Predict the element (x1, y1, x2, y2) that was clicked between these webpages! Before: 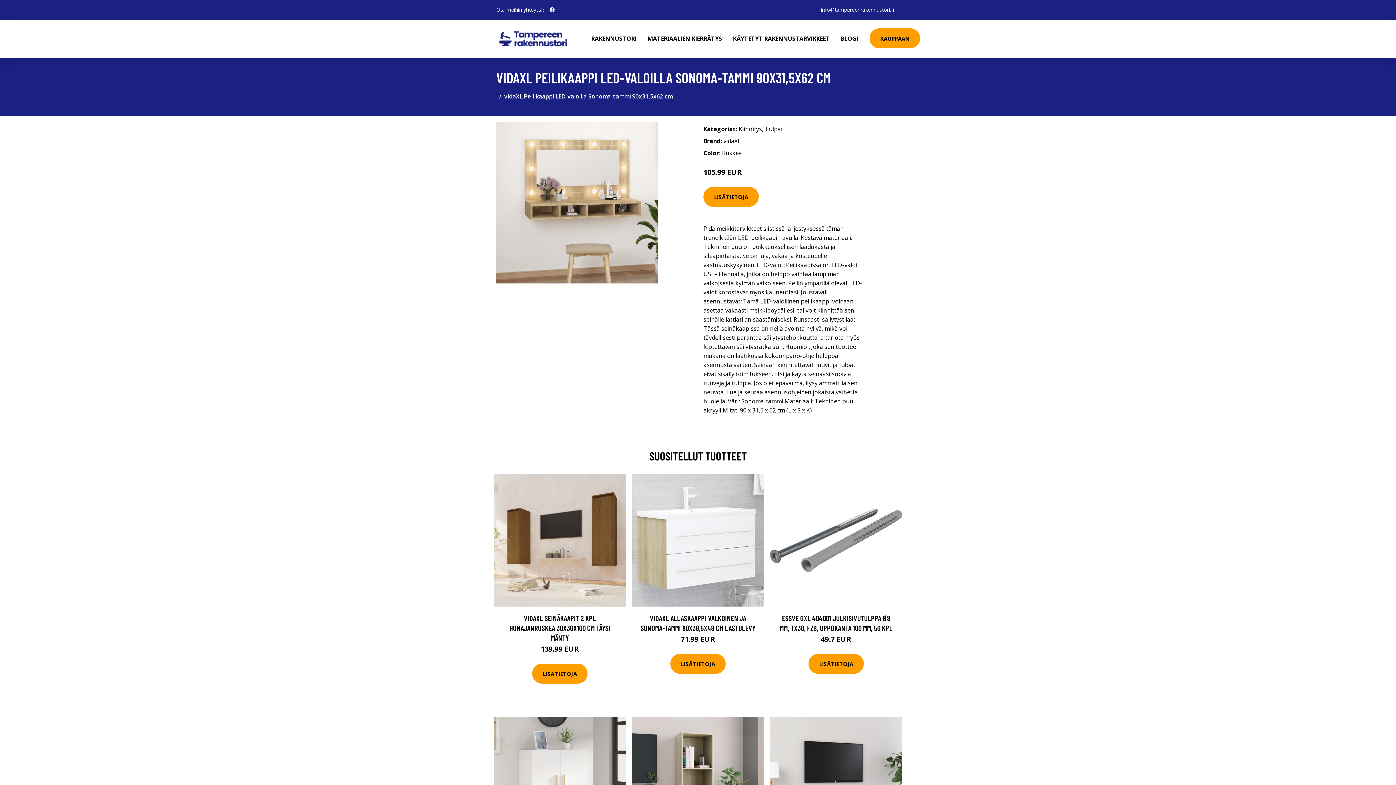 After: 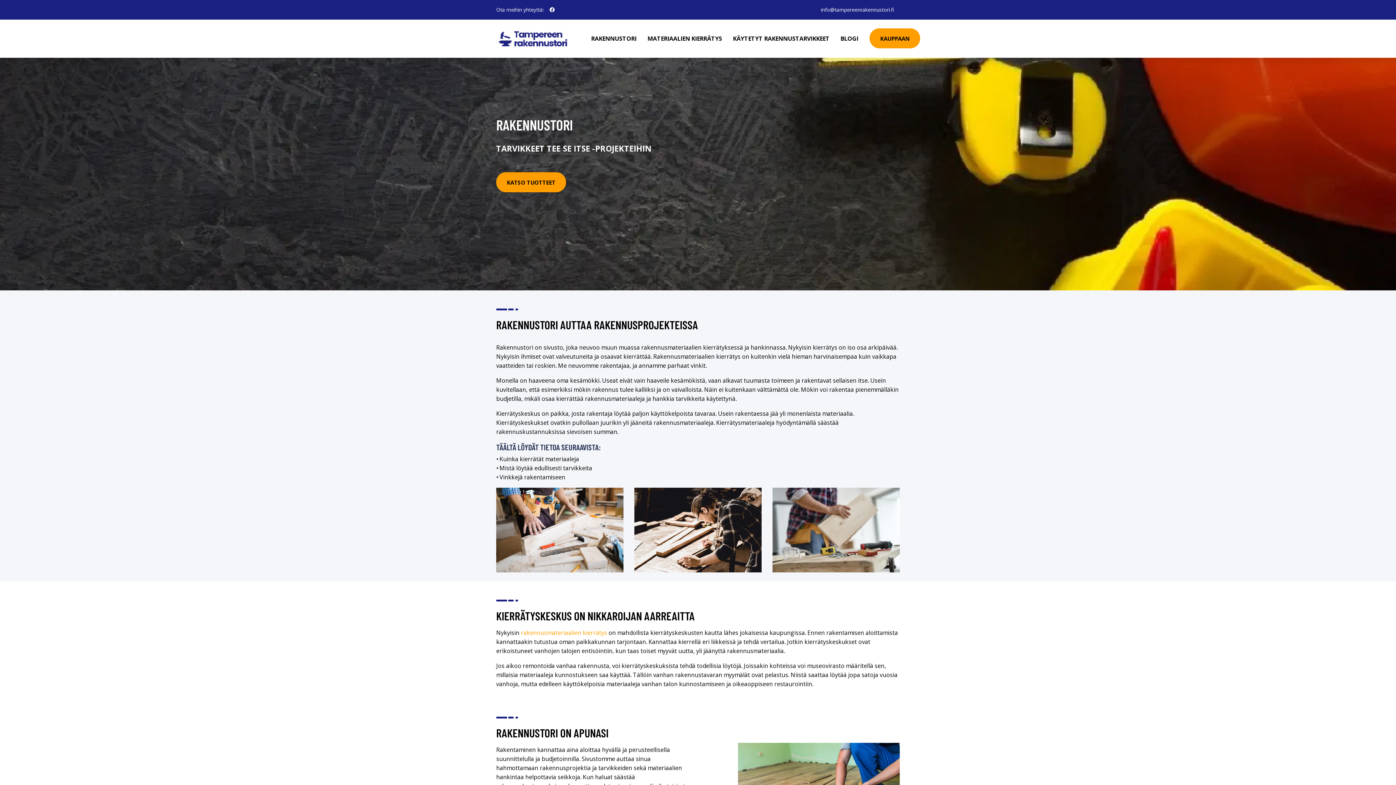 Action: label: RAKENNUSTORI bbox: (585, 19, 642, 57)